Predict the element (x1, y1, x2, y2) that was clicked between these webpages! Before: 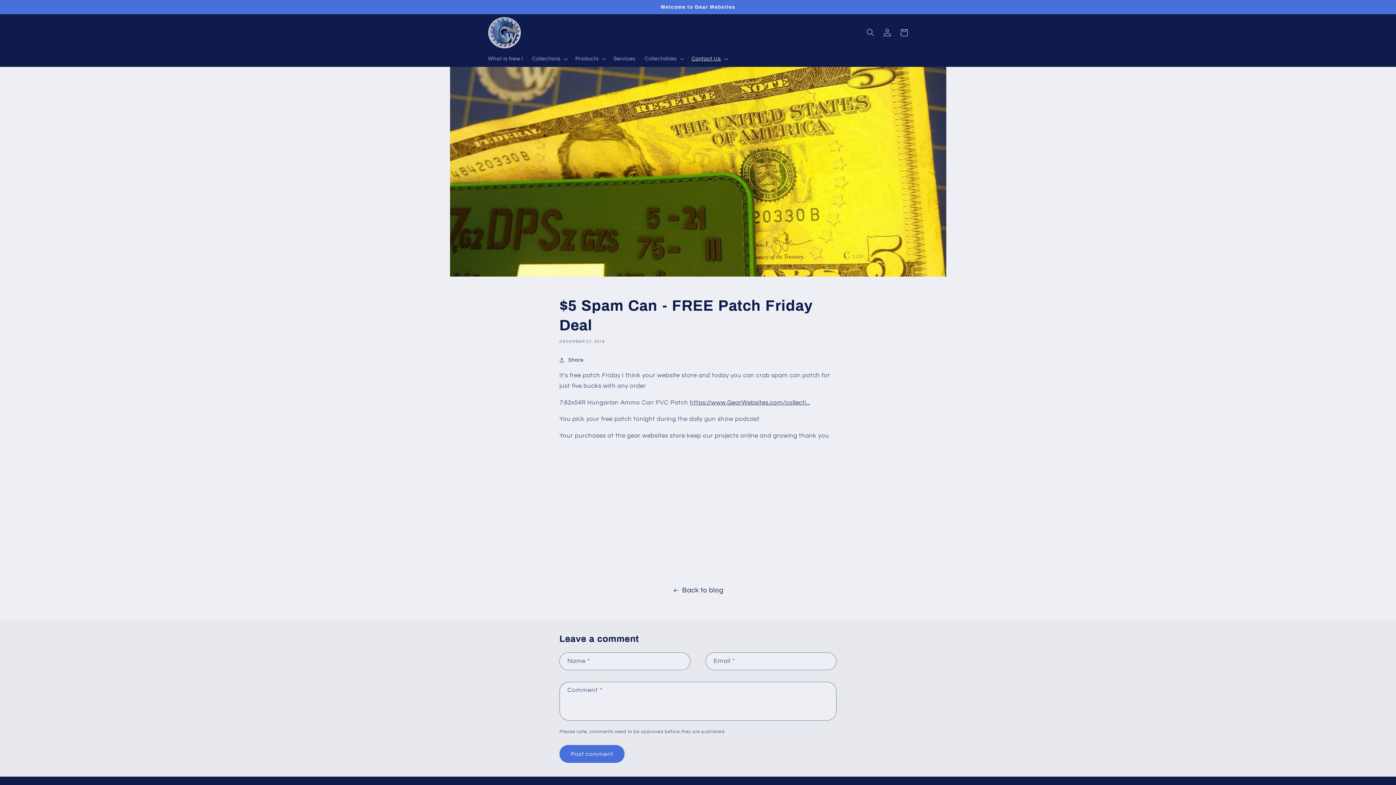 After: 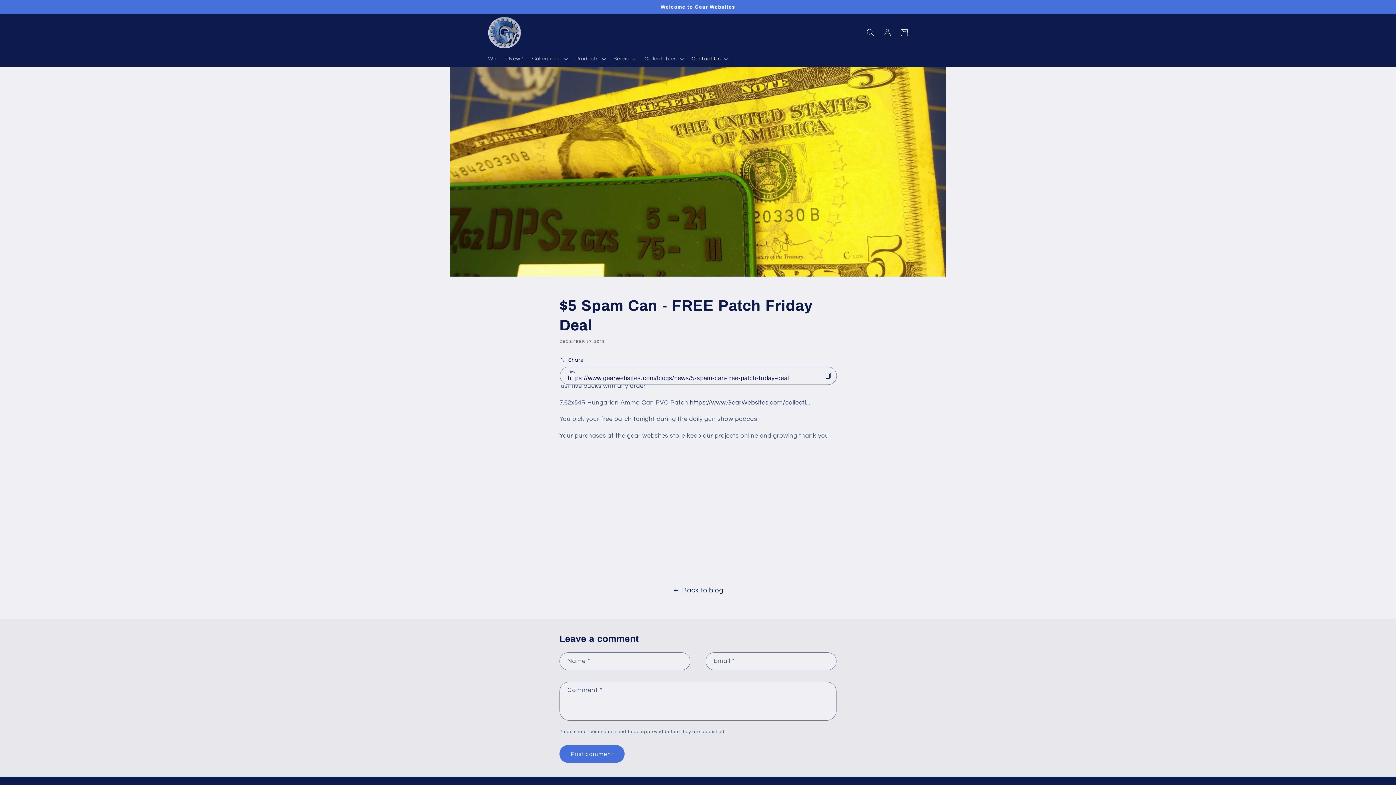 Action: bbox: (559, 355, 583, 364) label: Share